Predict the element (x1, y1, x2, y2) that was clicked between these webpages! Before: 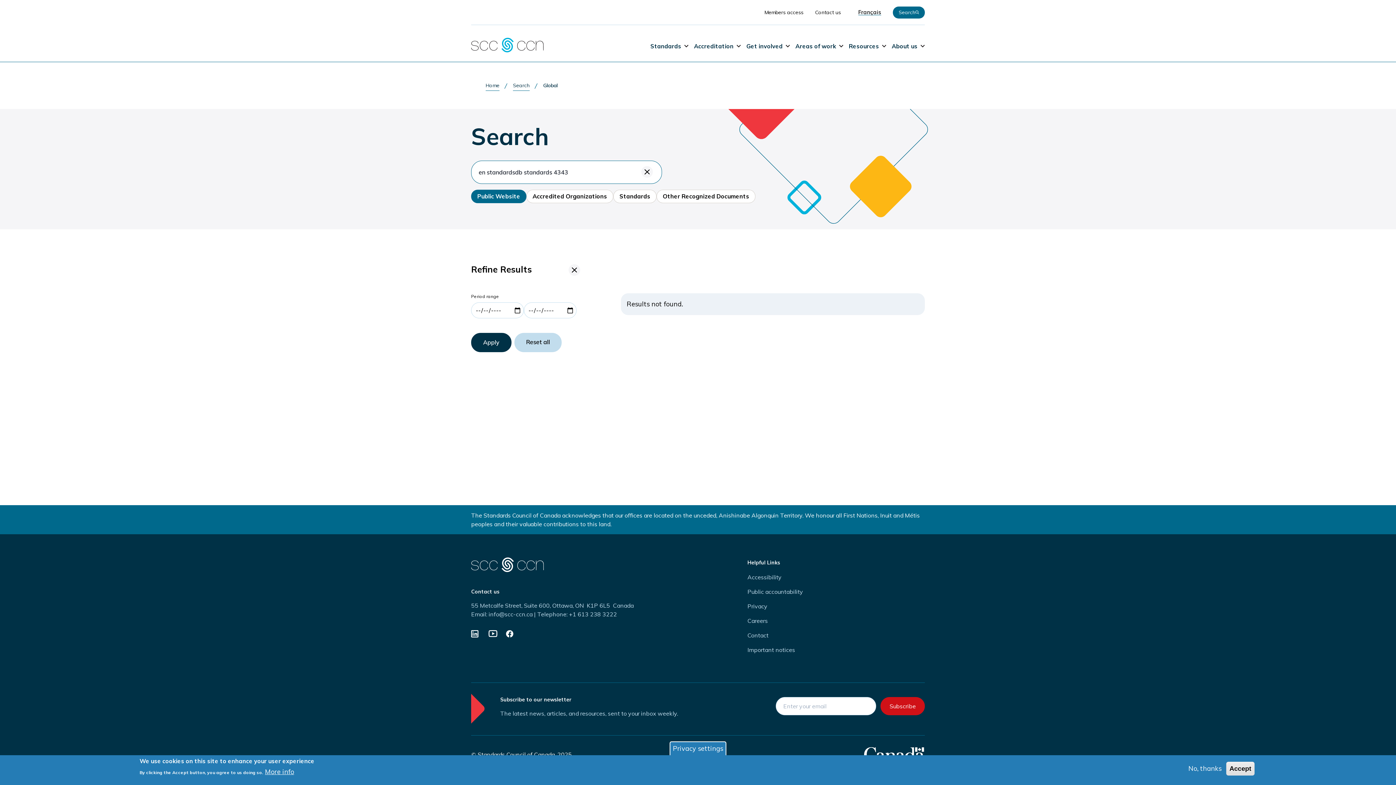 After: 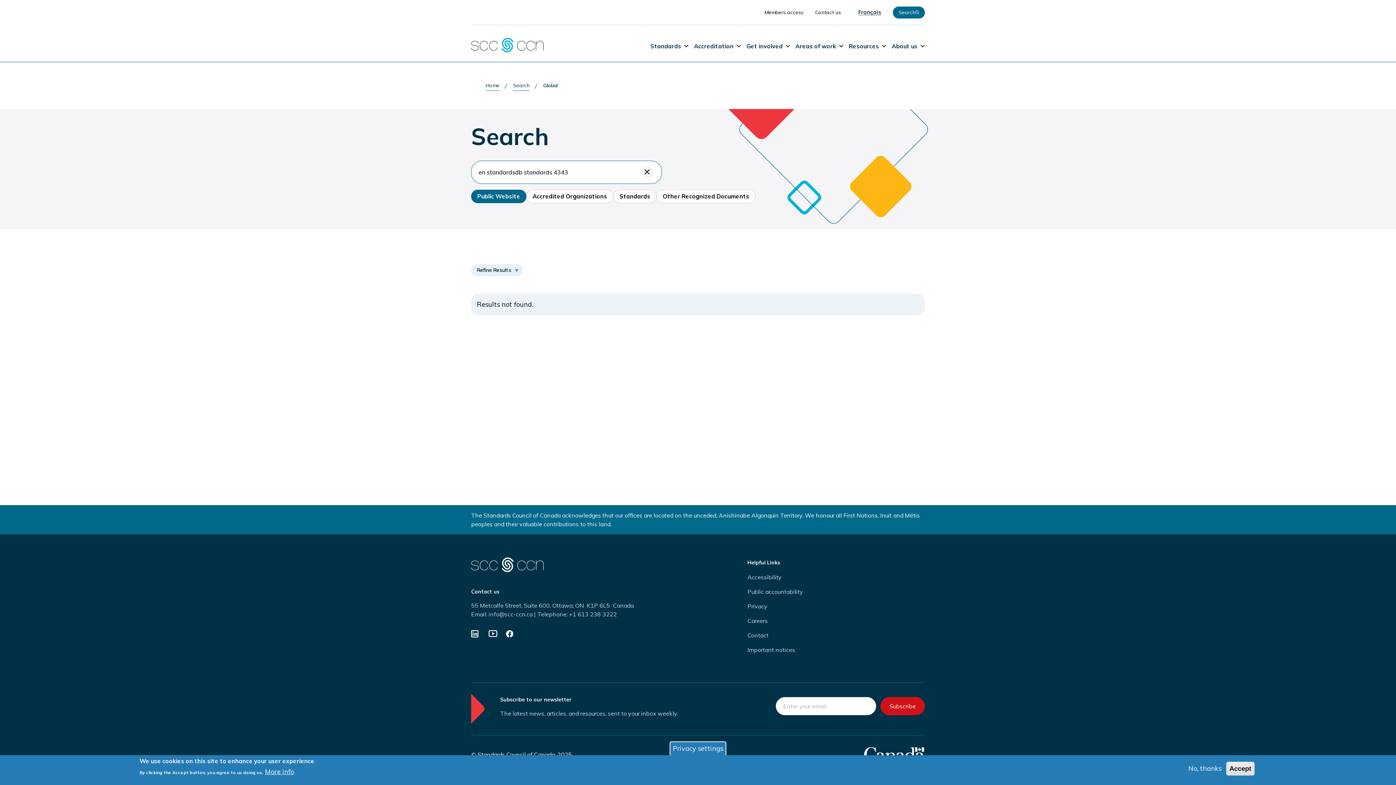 Action: bbox: (568, 264, 580, 276)